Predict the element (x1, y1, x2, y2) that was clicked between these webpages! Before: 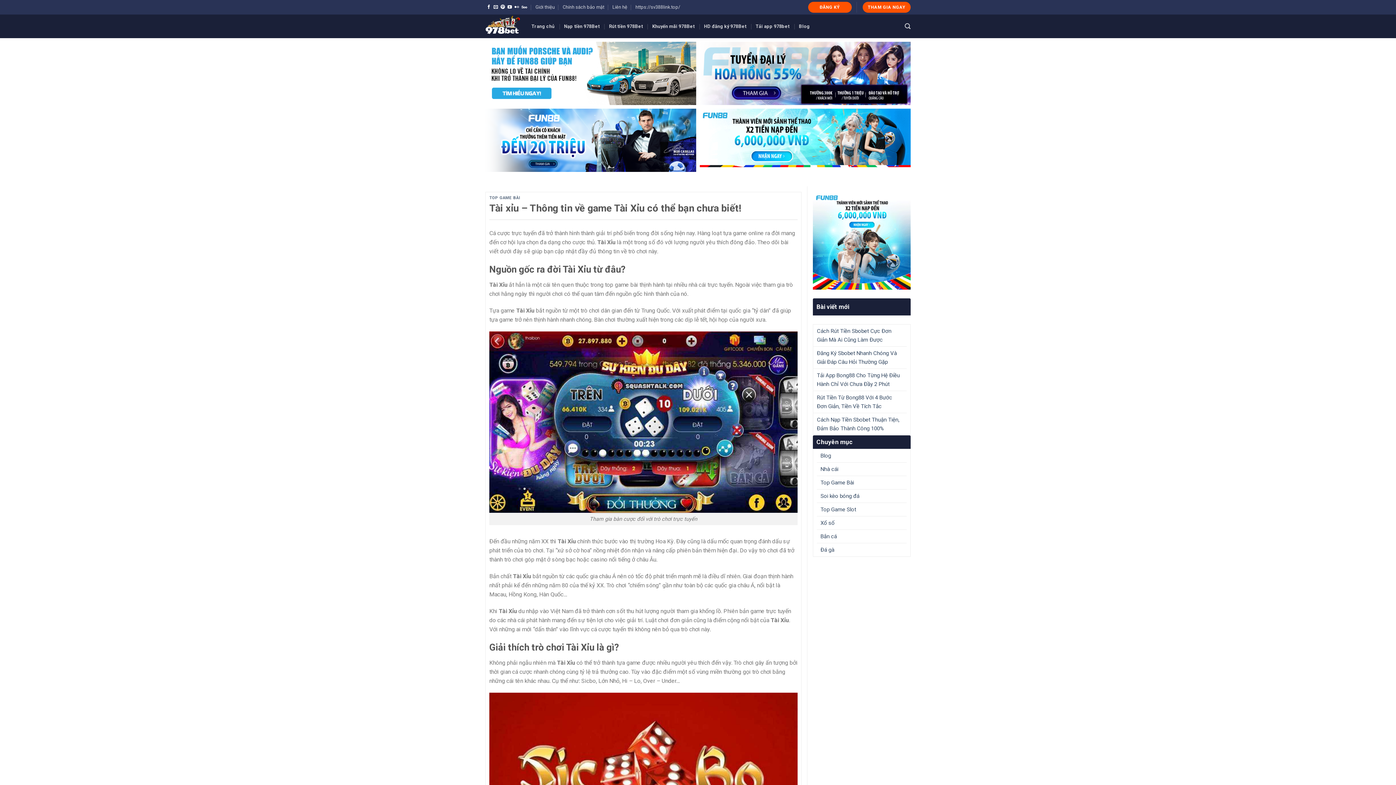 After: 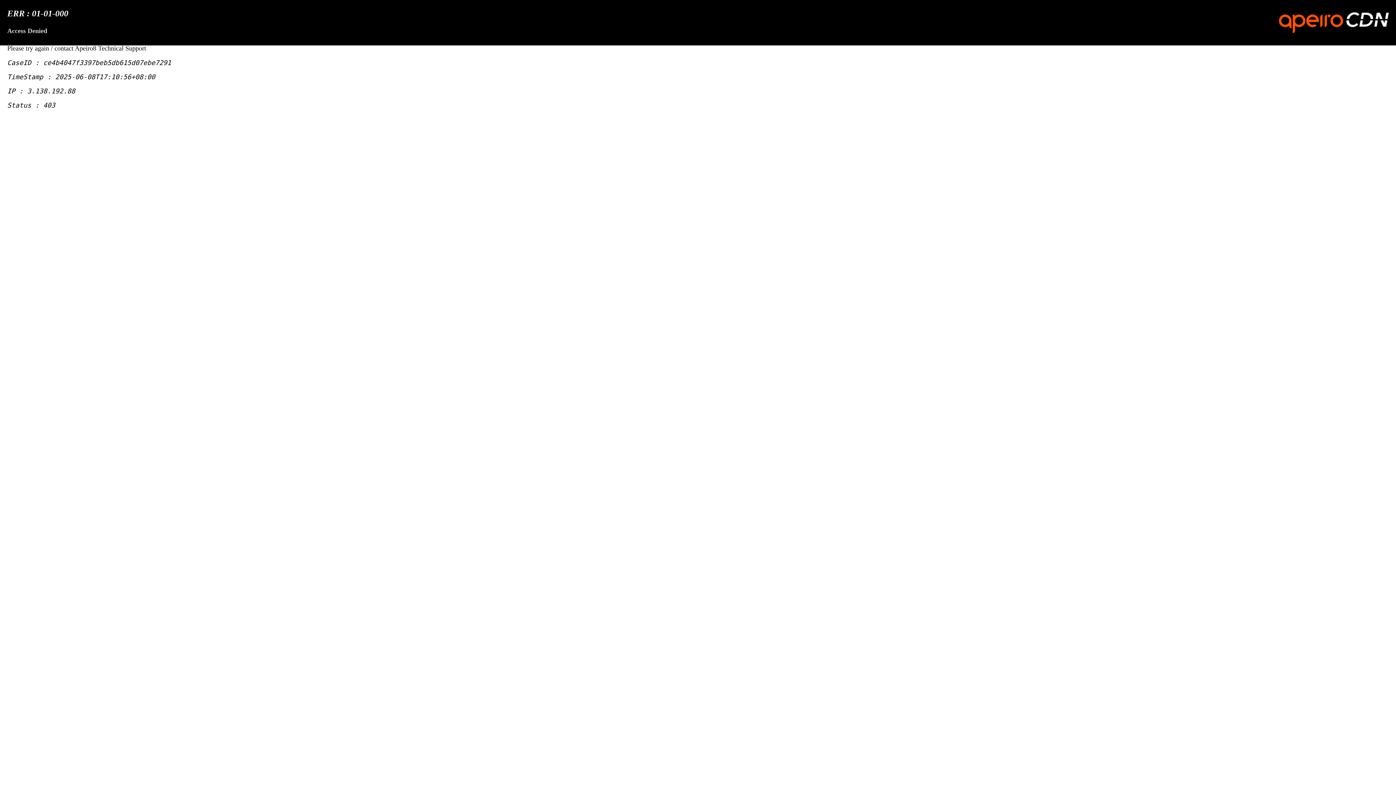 Action: bbox: (813, 192, 910, 289)